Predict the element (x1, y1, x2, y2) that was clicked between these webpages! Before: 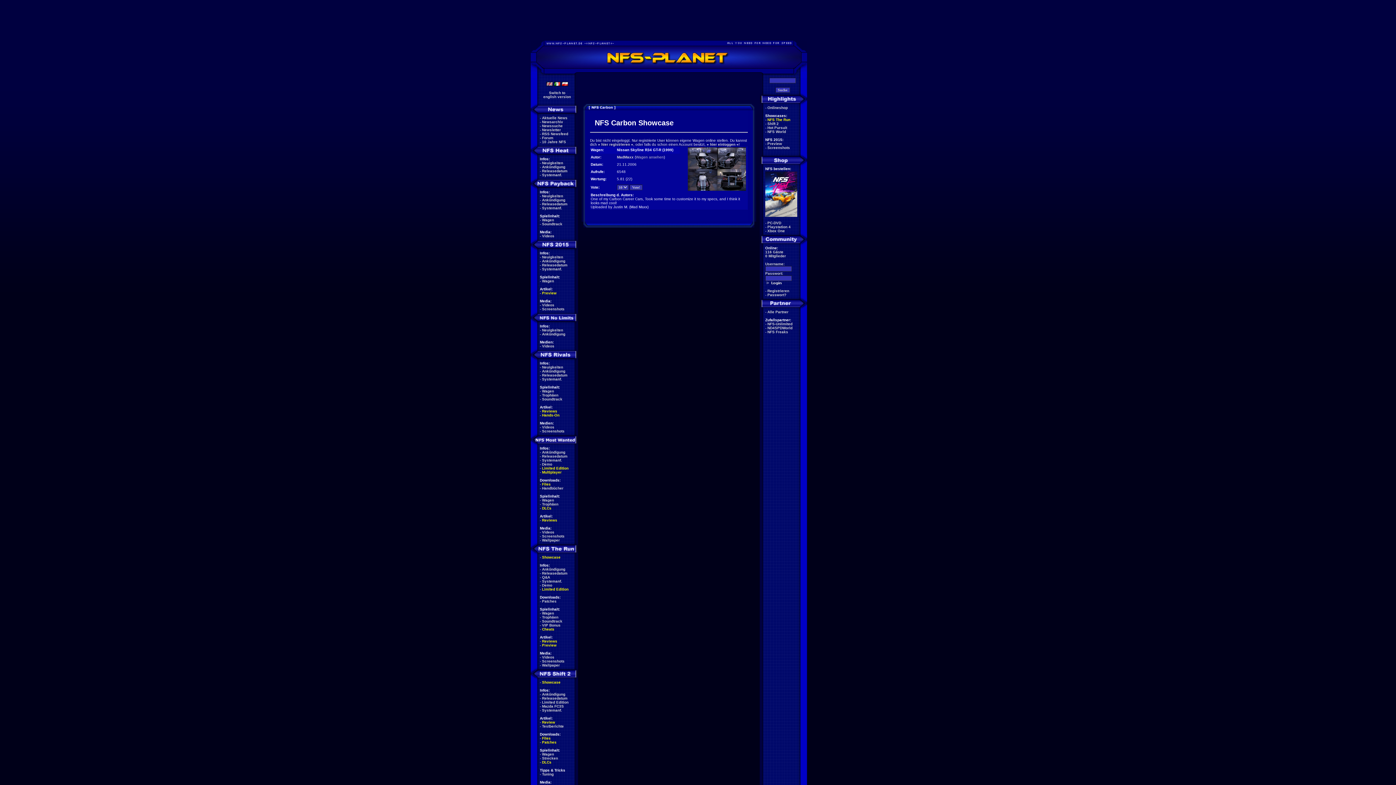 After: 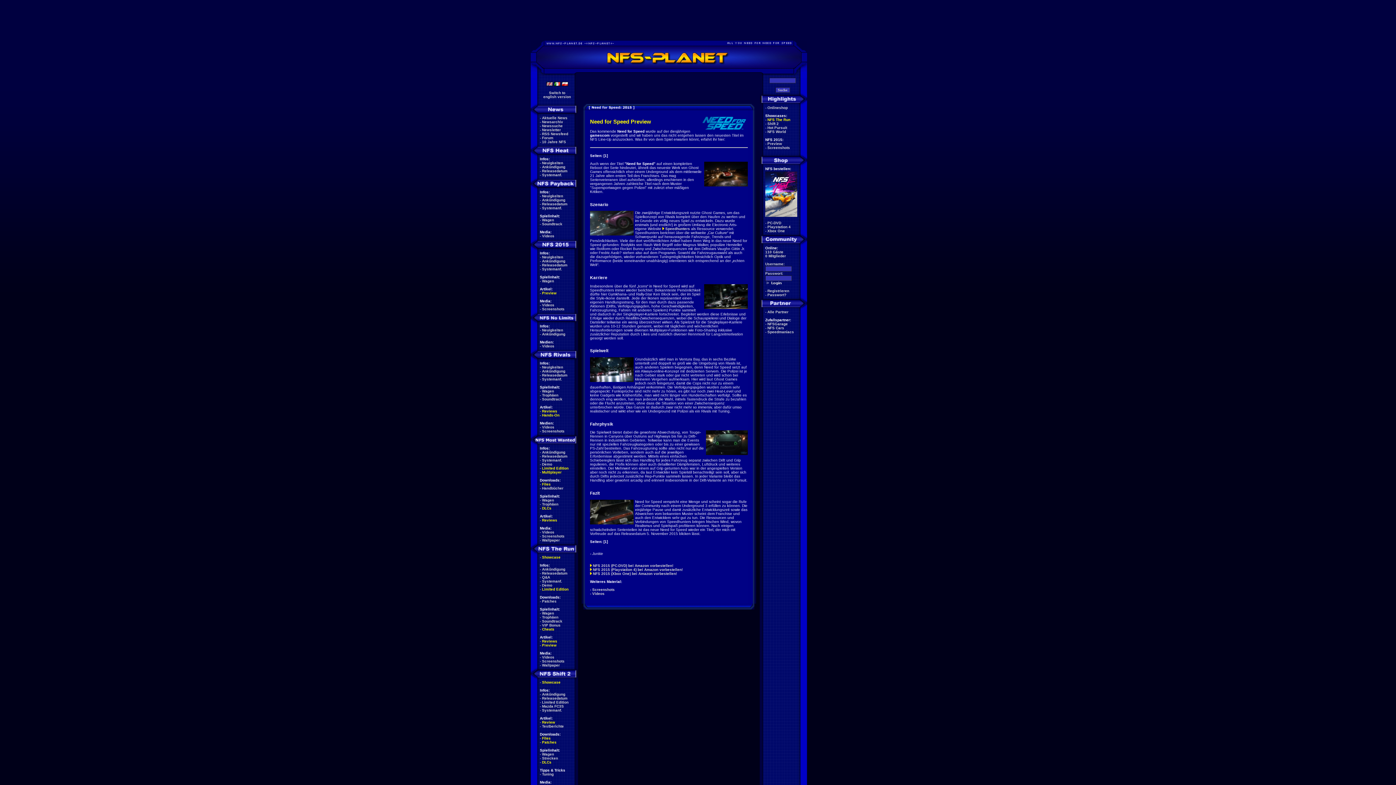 Action: bbox: (767, 141, 782, 145) label: Preview